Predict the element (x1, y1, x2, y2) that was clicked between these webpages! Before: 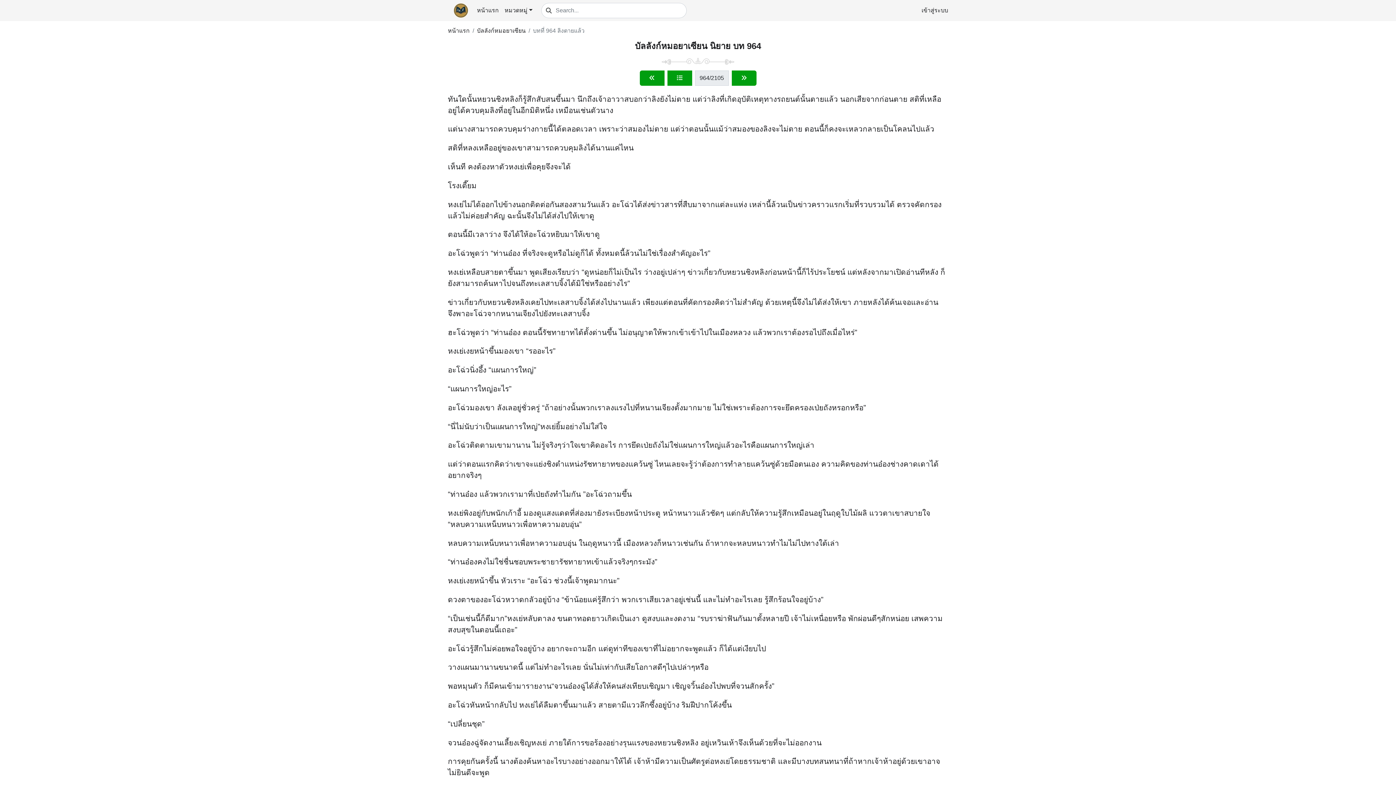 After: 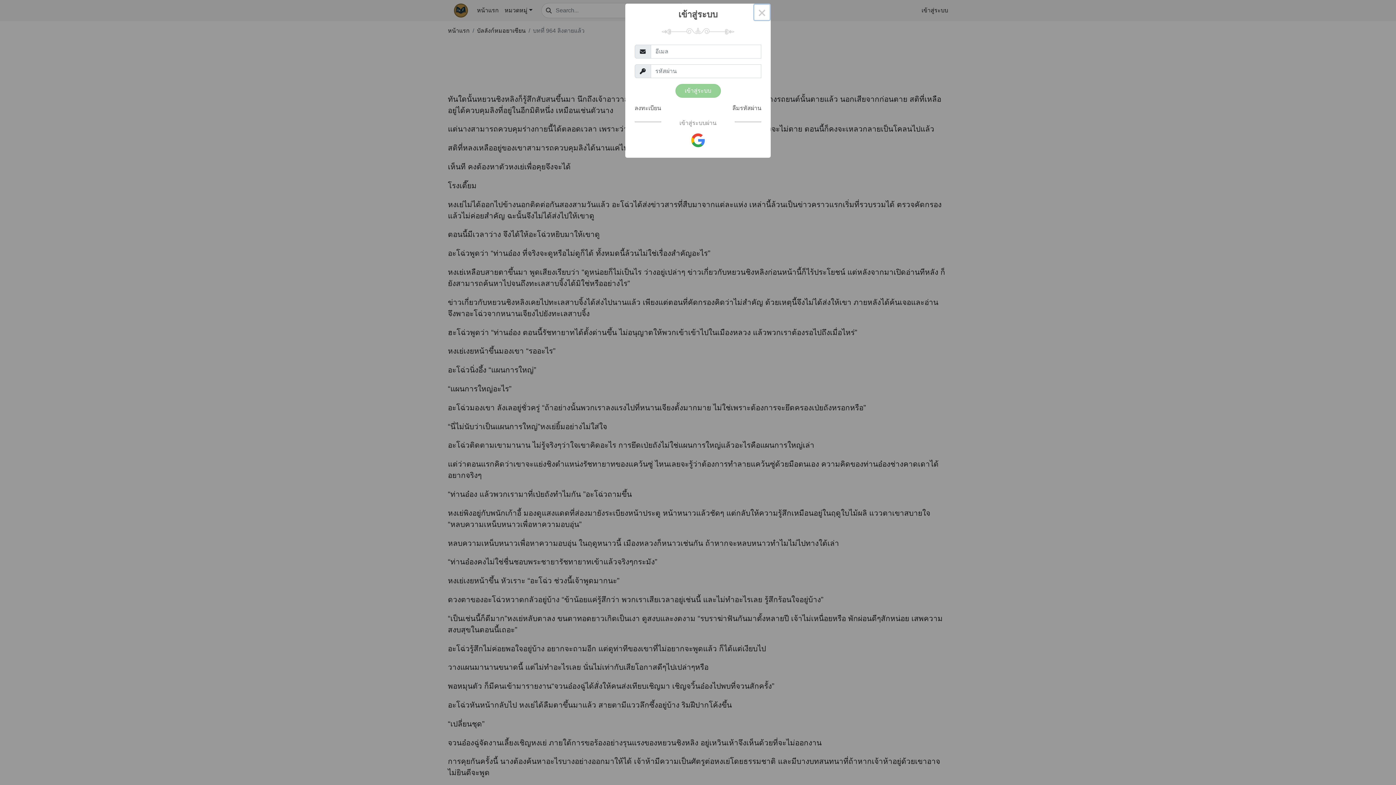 Action: label: เข้าสู่ระบบ bbox: (921, 7, 948, 13)